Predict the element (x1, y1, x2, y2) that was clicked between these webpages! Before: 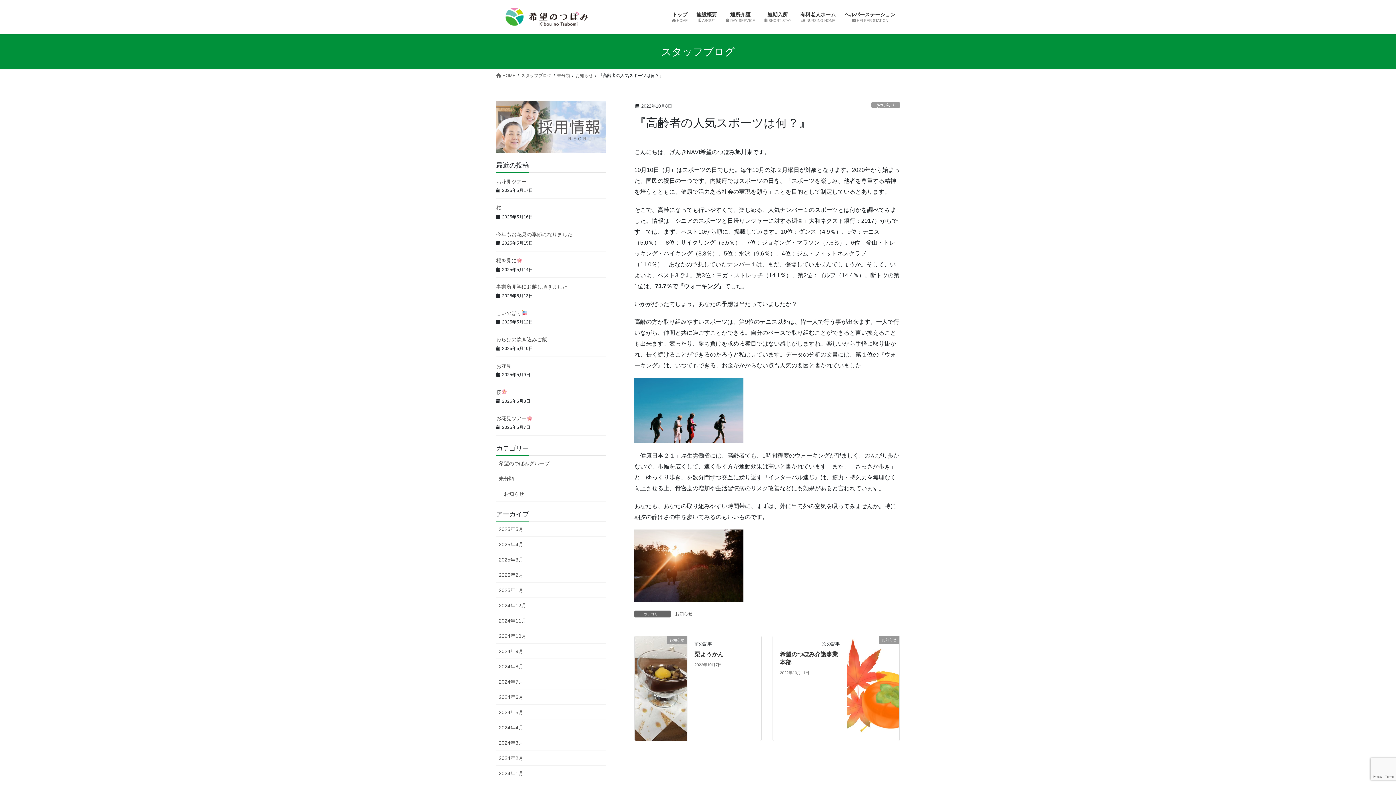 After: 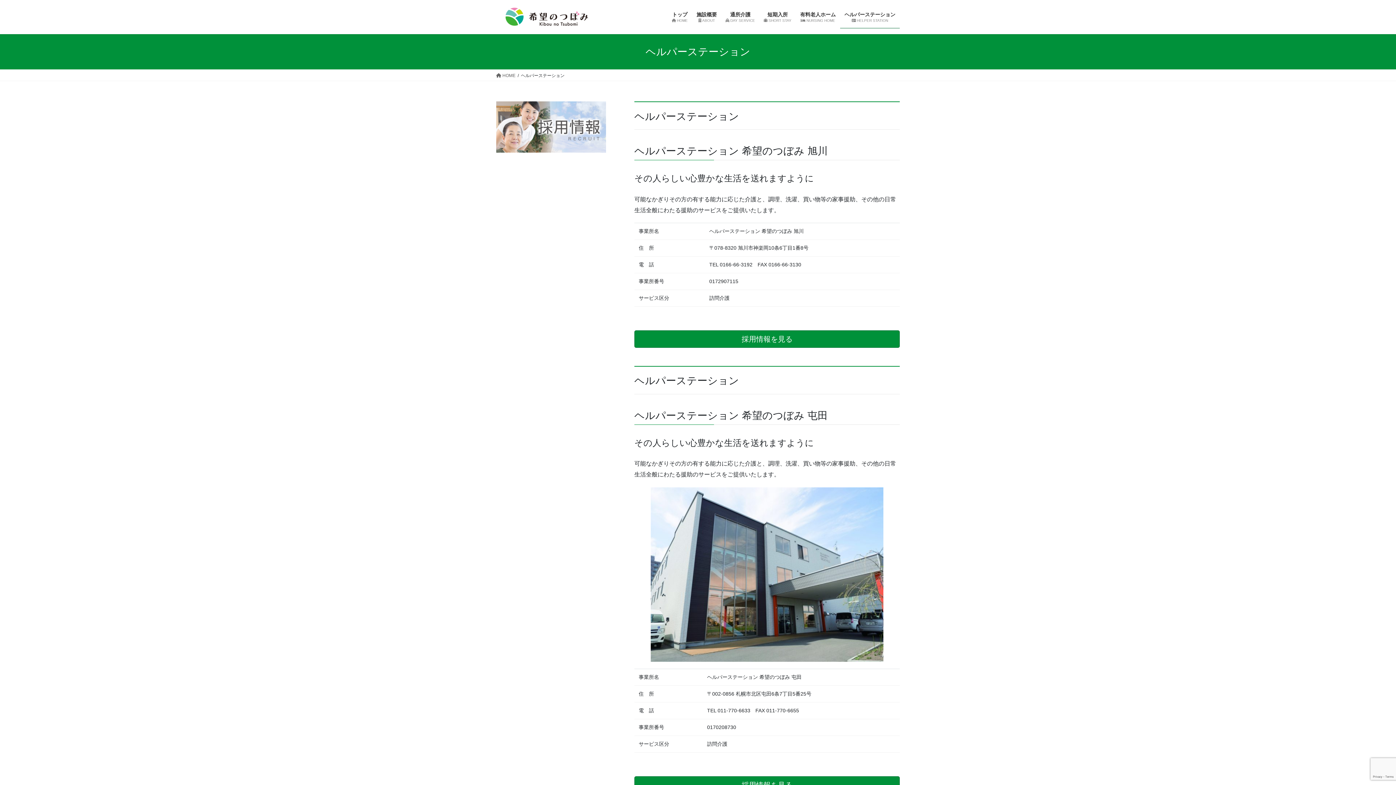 Action: bbox: (840, 6, 900, 28) label: ヘルパーステーション
 HELPER STATION